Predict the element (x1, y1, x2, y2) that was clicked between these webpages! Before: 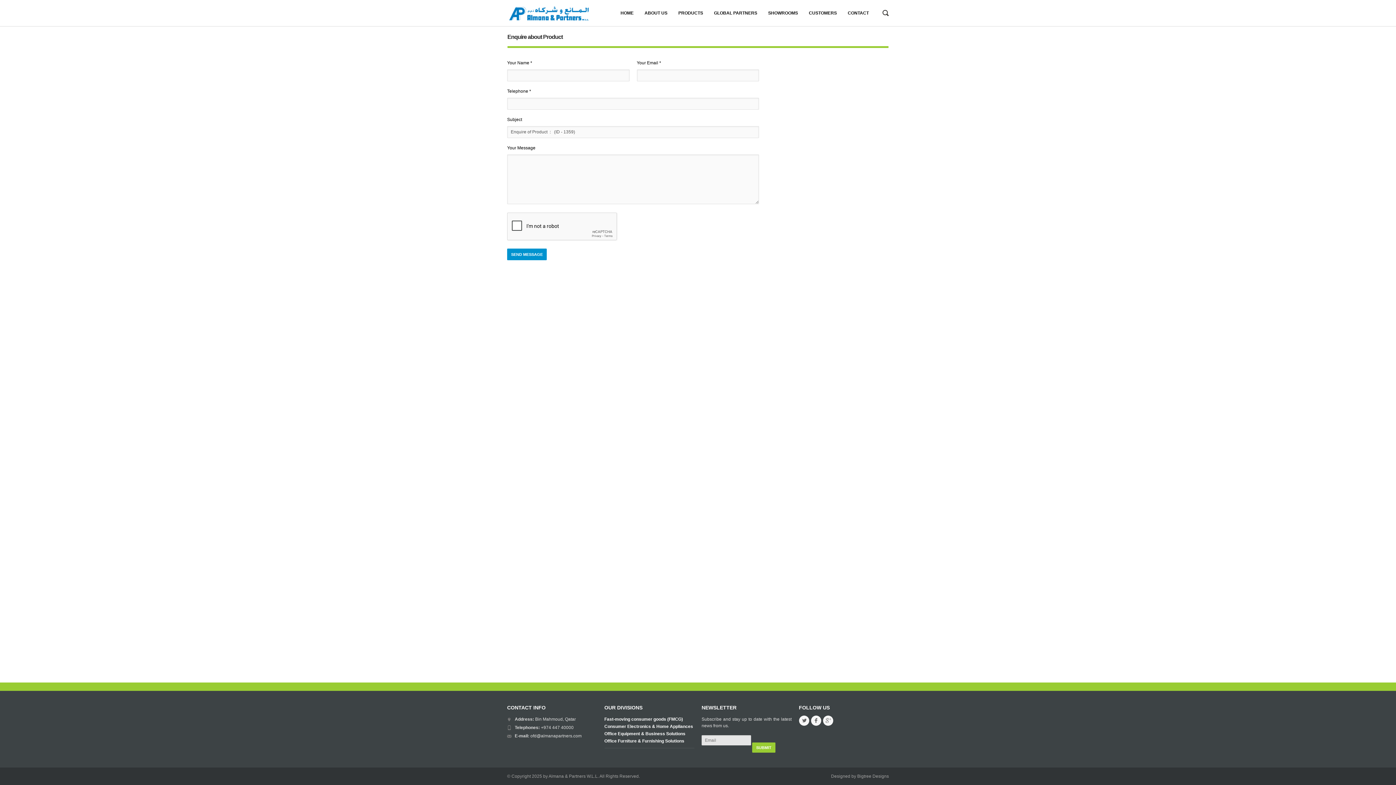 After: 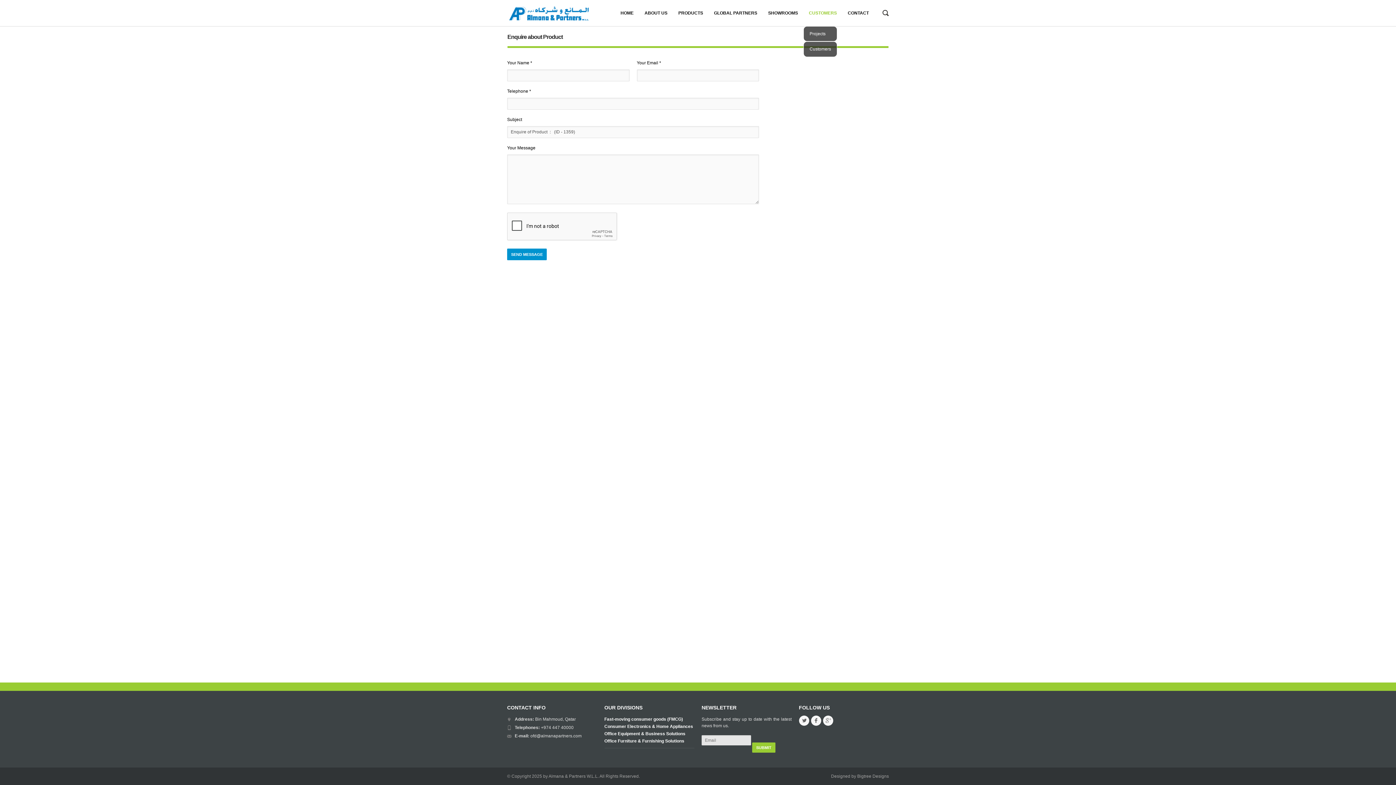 Action: bbox: (803, 0, 842, 26) label: CUSTOMERS